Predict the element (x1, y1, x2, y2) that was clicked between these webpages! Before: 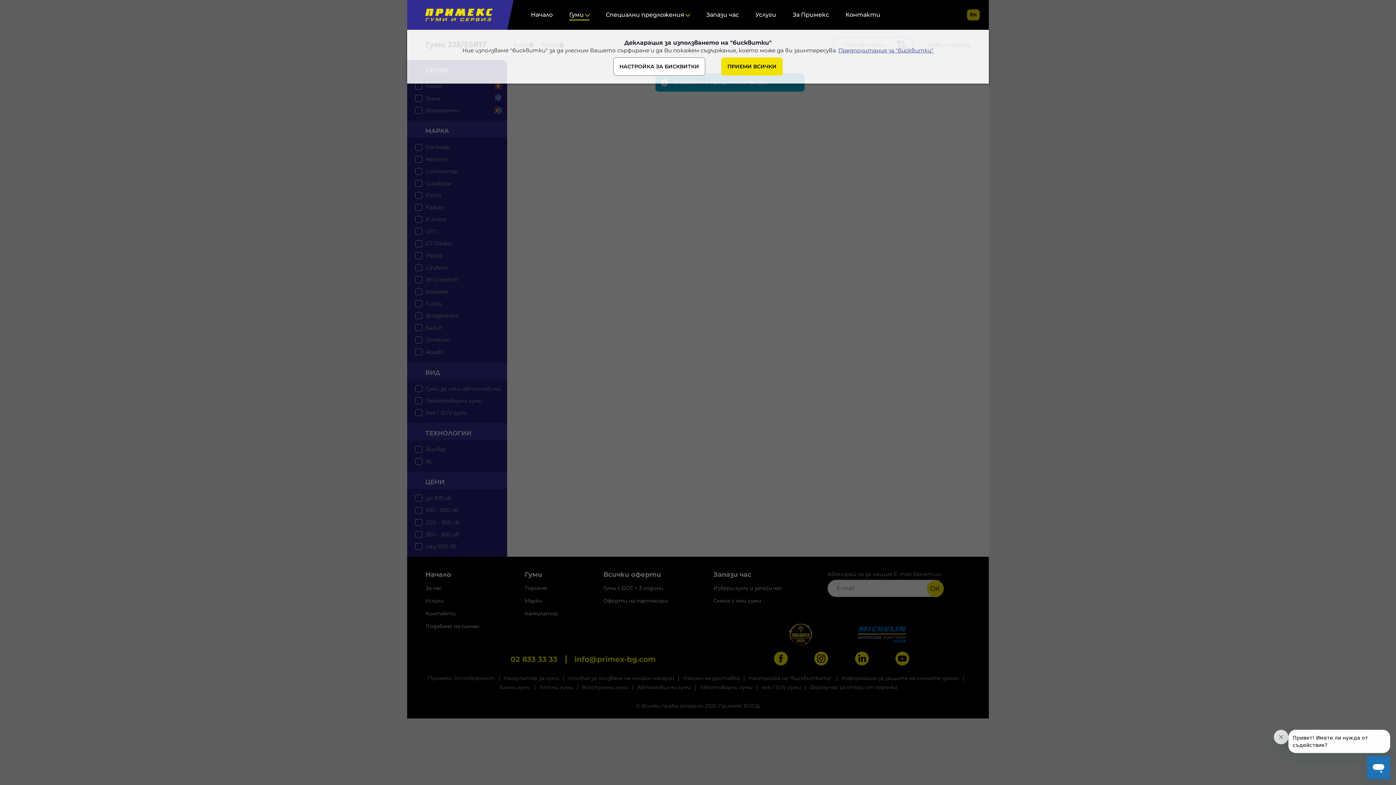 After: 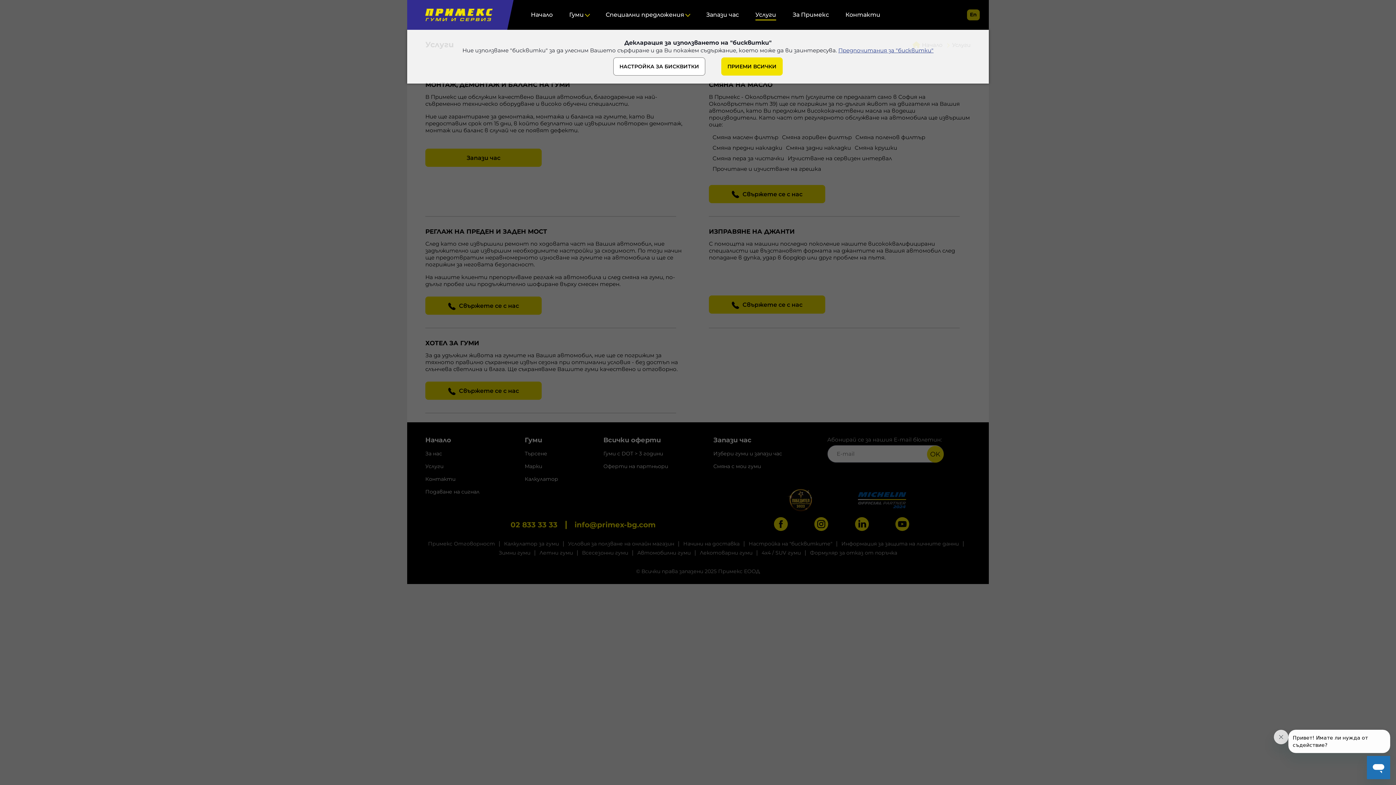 Action: bbox: (425, 597, 443, 604) label: Услуги